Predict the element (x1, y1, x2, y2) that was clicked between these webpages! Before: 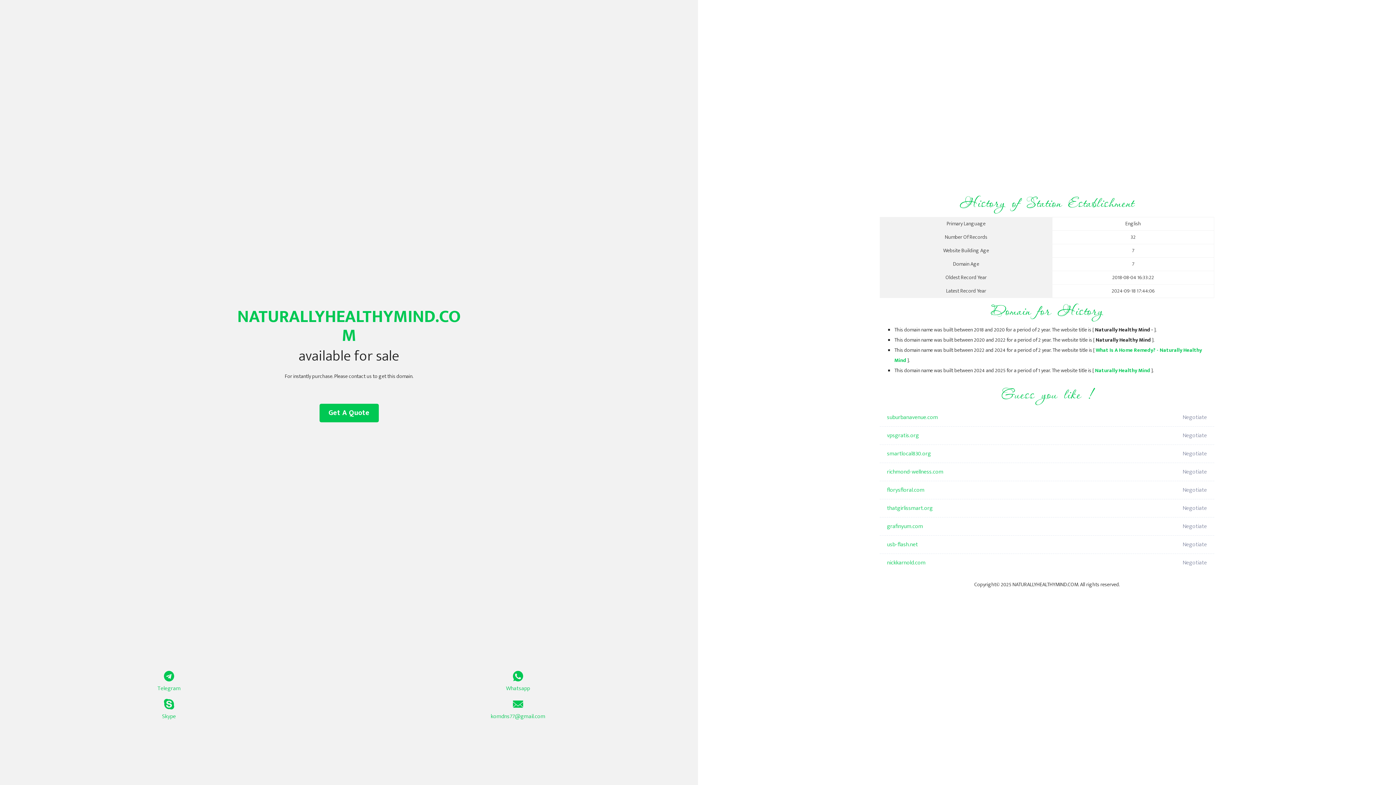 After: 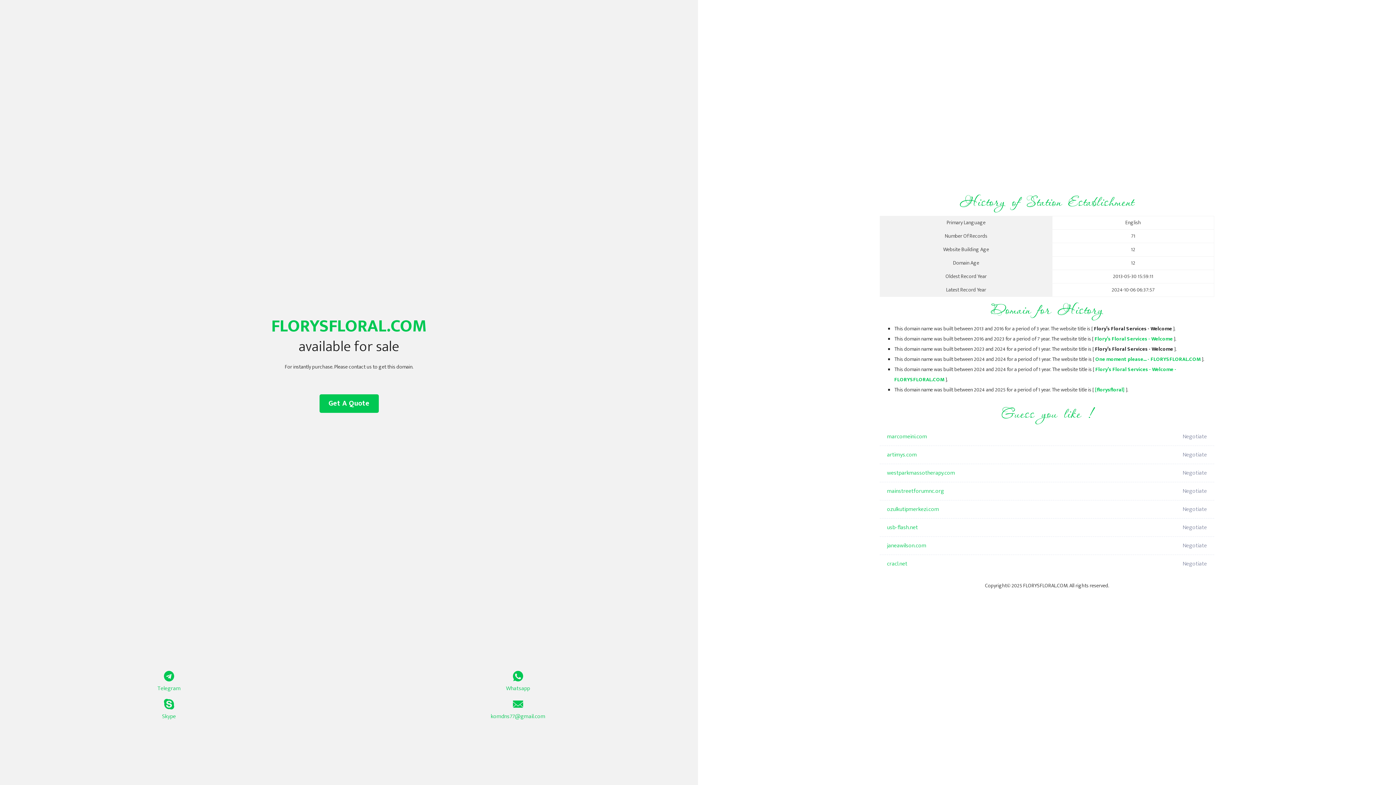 Action: bbox: (887, 481, 1098, 499) label: florysfloral.com